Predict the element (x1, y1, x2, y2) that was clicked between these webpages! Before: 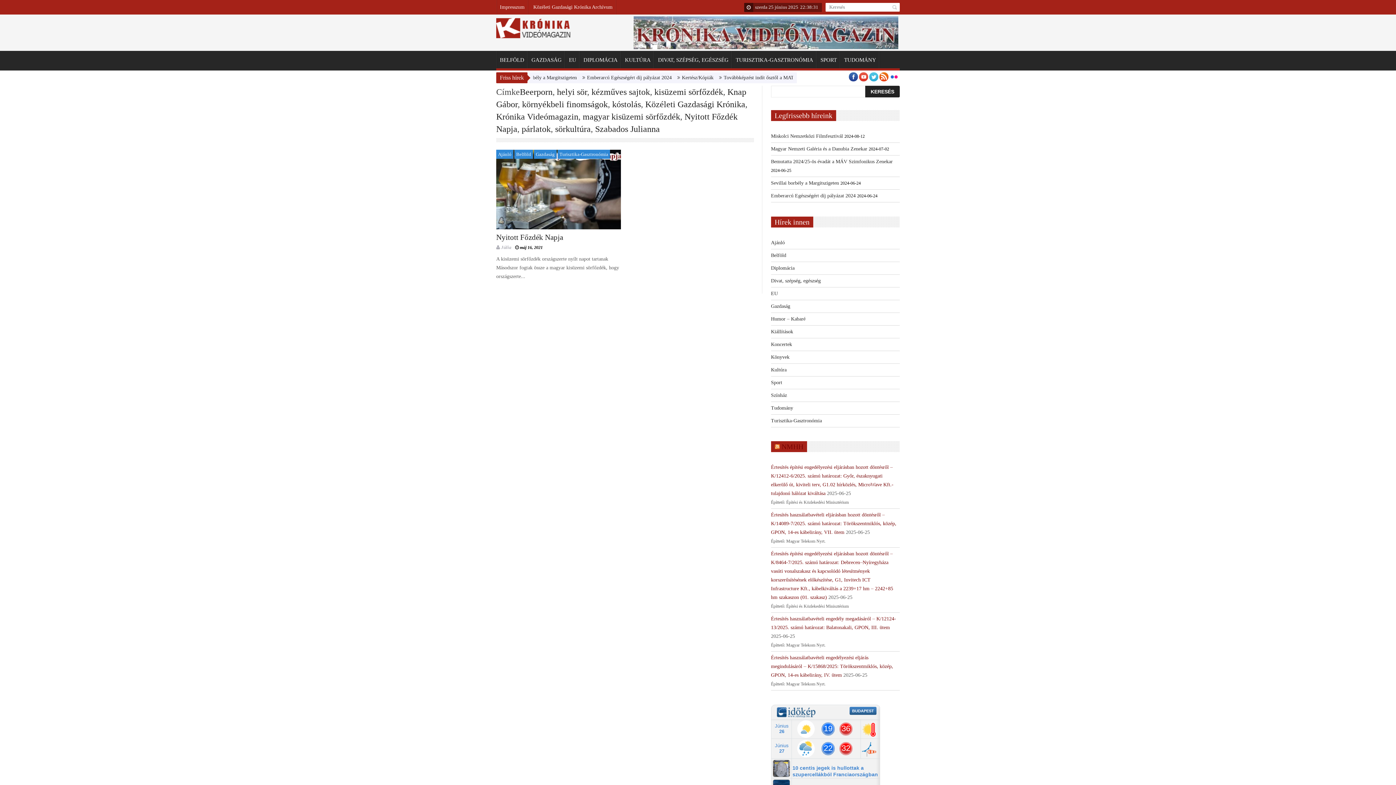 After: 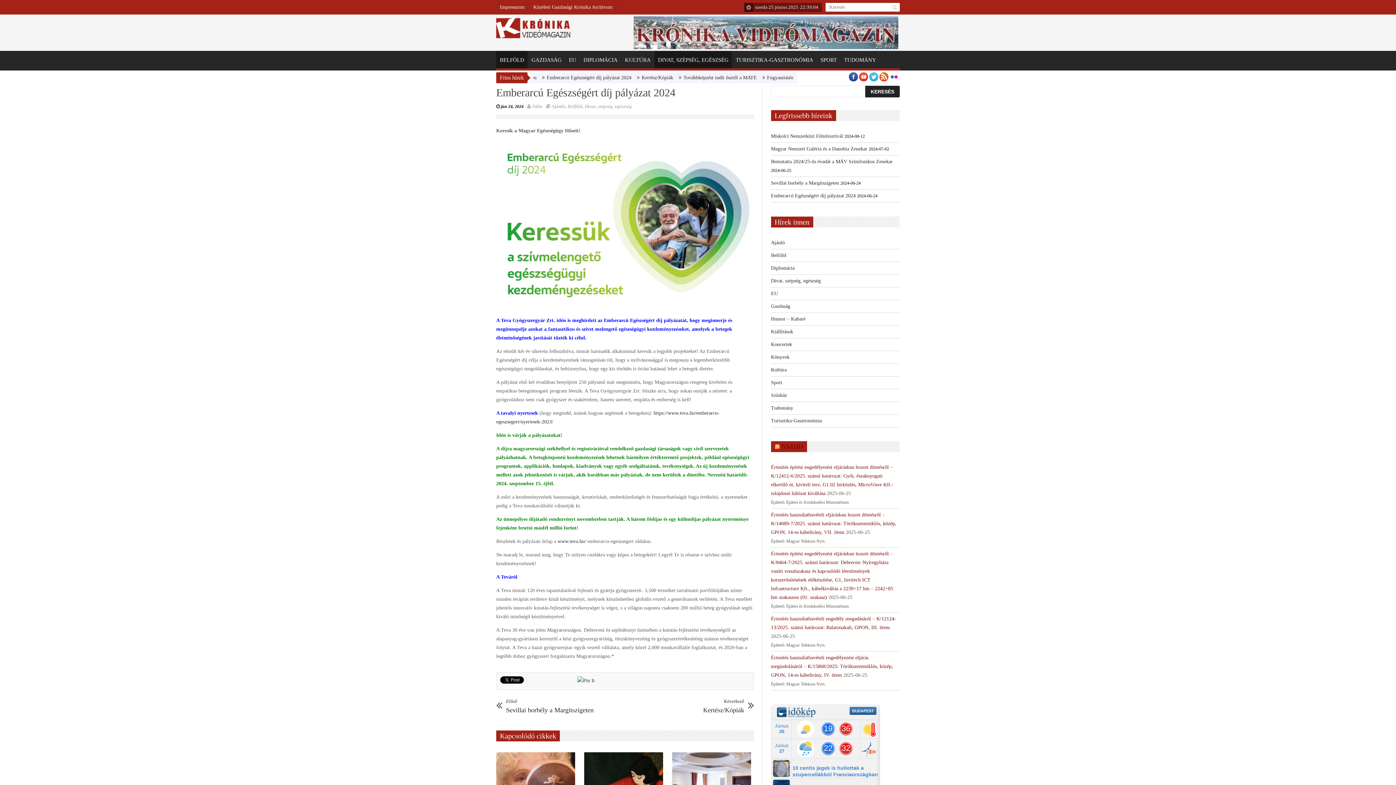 Action: label: Emberarcú Egészségért díj pályázat 2024 bbox: (771, 193, 855, 198)